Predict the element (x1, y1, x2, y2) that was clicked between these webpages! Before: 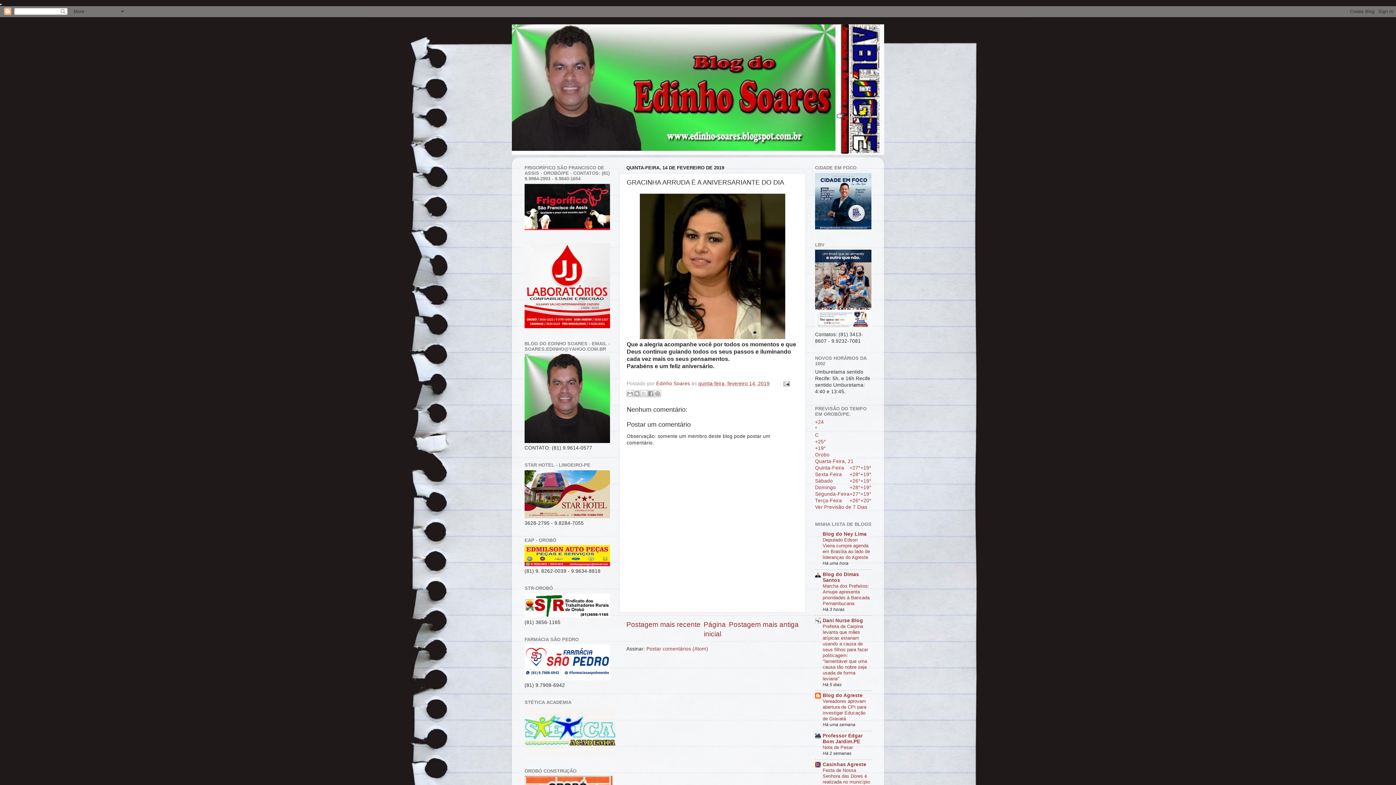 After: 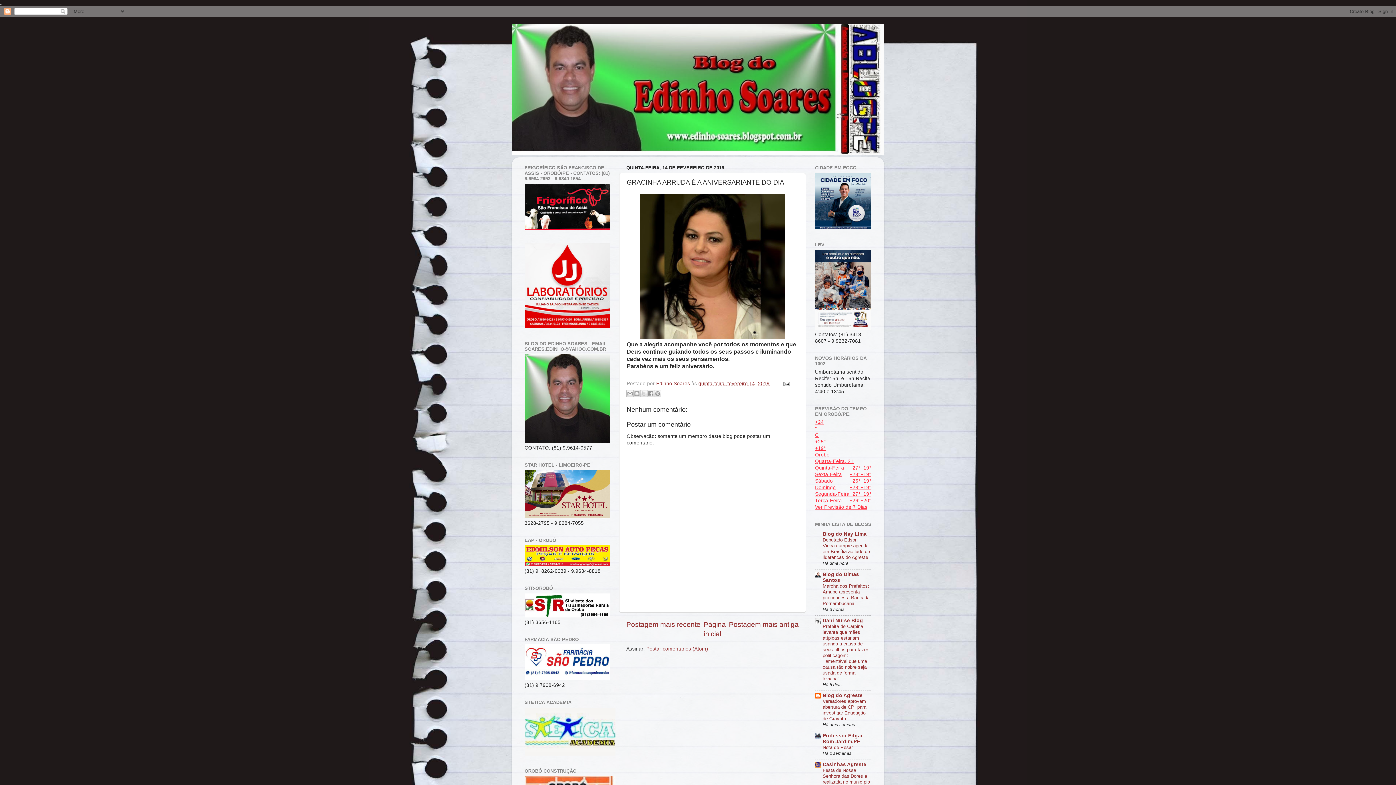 Action: label: +24
°
C
+25°
+19°
Orobo
Quarta-Feira, 21
Quinta-Feira	
	+27°	+19°
Sexta-Feira	
	+28°	+19°
Sábado	
	+26°	+19°
Domingo	
	+28°	+19°
Segunda-Feira	
	+27°	+19°
Terça-Feira	
	+26°	+20°
Ver Previsão de 7 Dias bbox: (815, 419, 871, 511)